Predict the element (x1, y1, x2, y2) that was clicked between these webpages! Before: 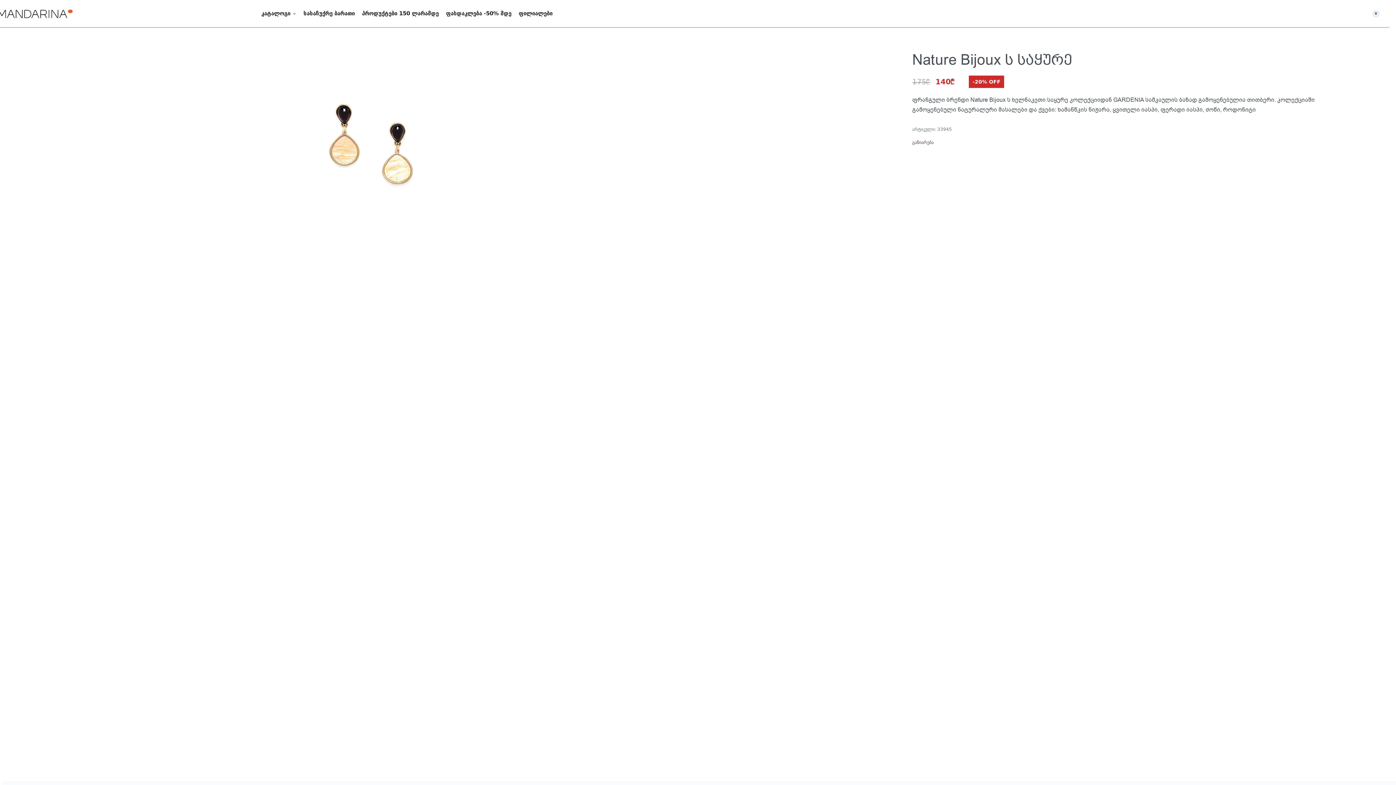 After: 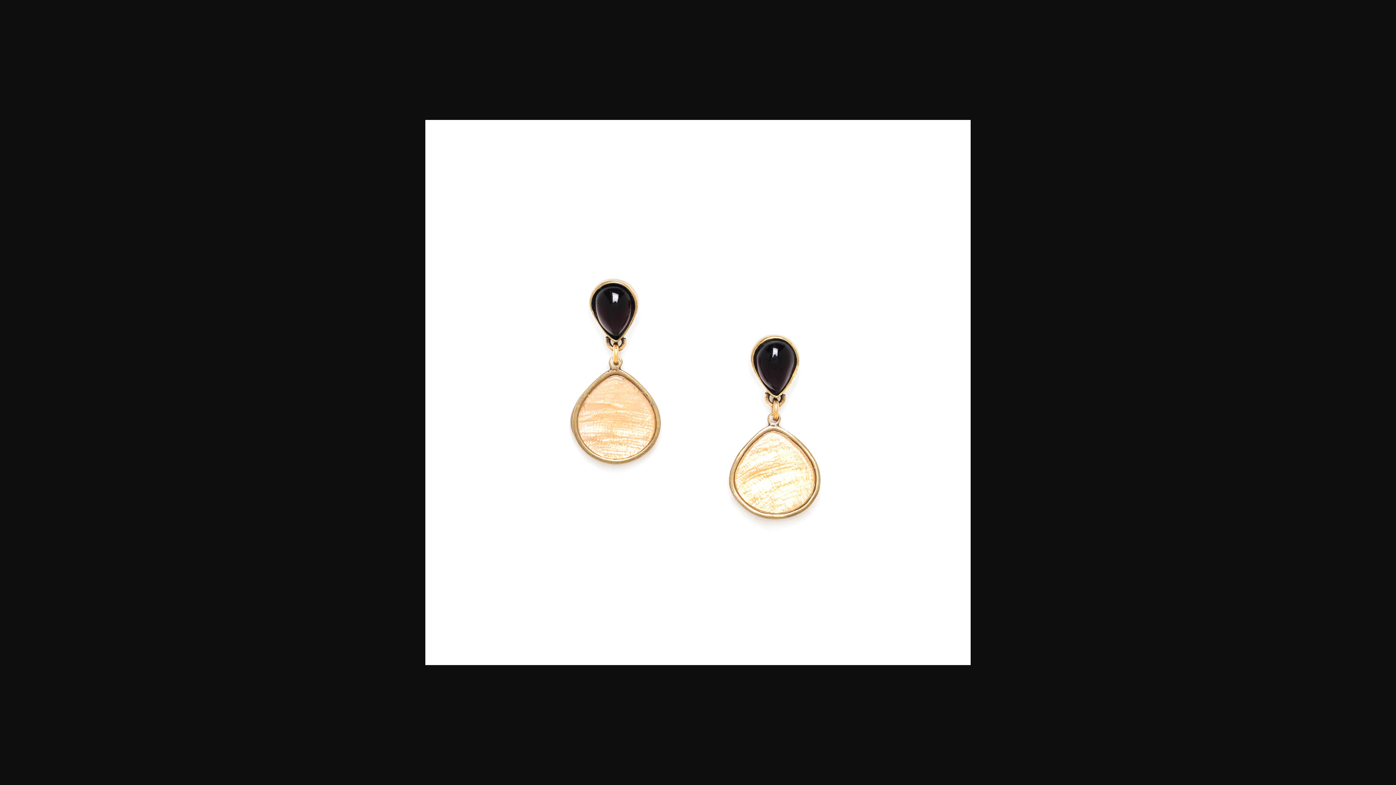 Action: label: ღია გალერეა bbox: (1, 50, 741, 232)